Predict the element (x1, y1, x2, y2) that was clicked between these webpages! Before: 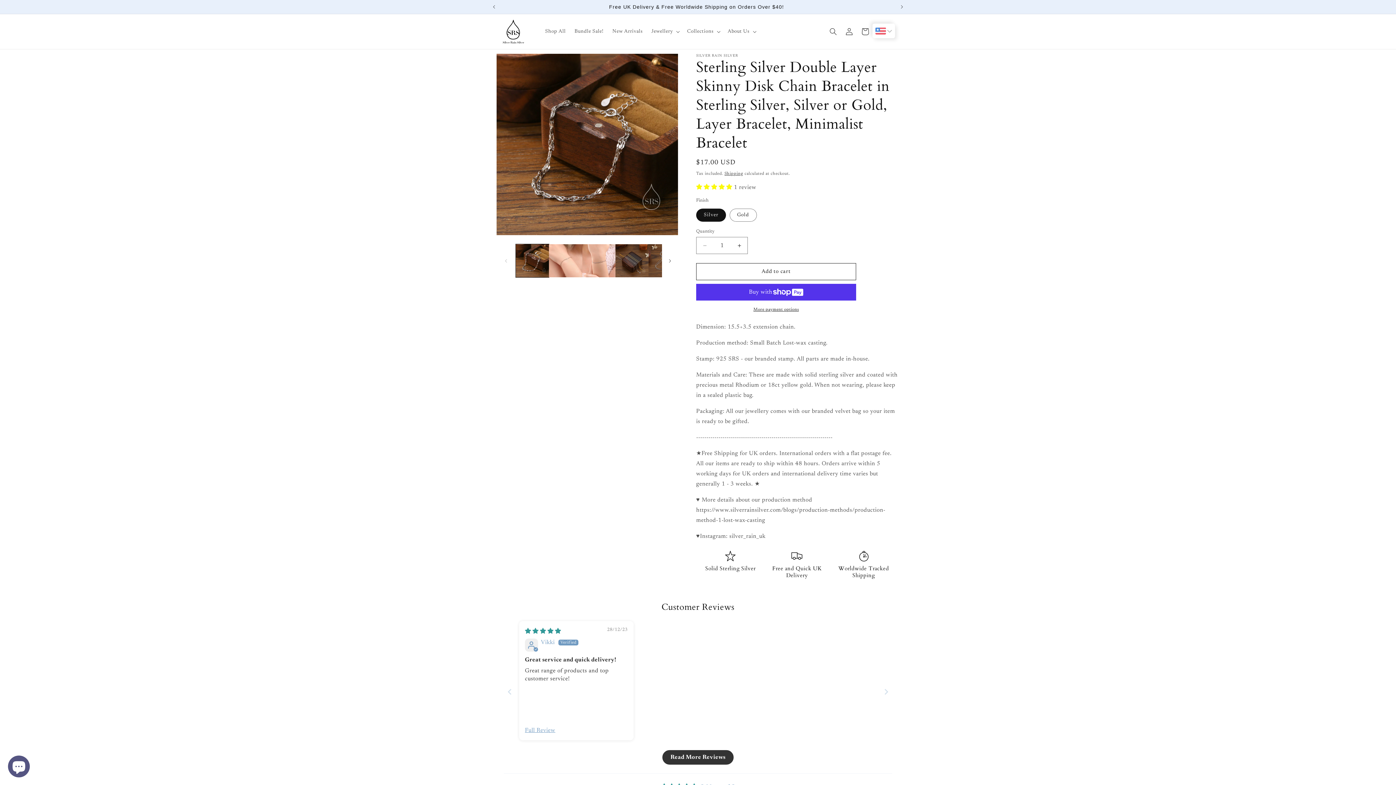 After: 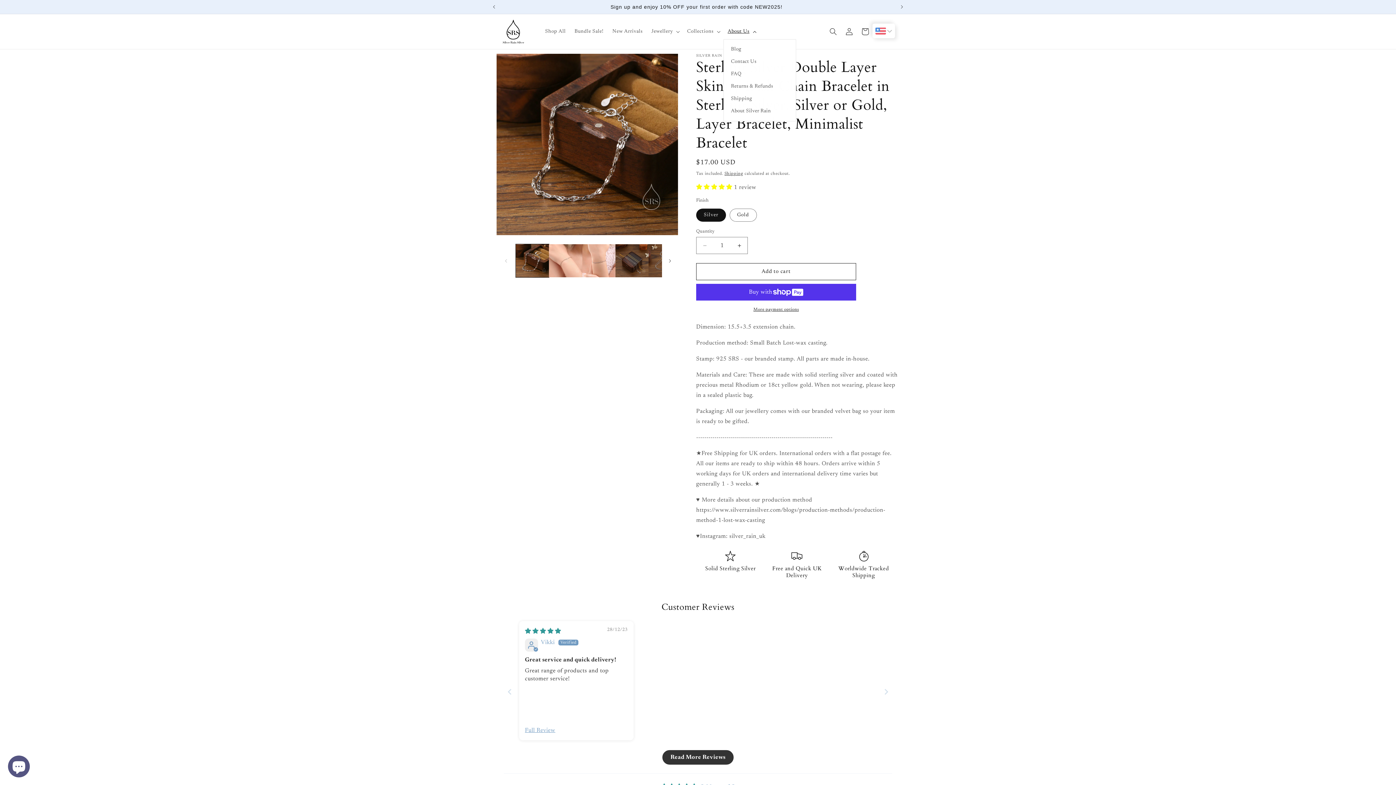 Action: bbox: (723, 24, 759, 39) label: About Us